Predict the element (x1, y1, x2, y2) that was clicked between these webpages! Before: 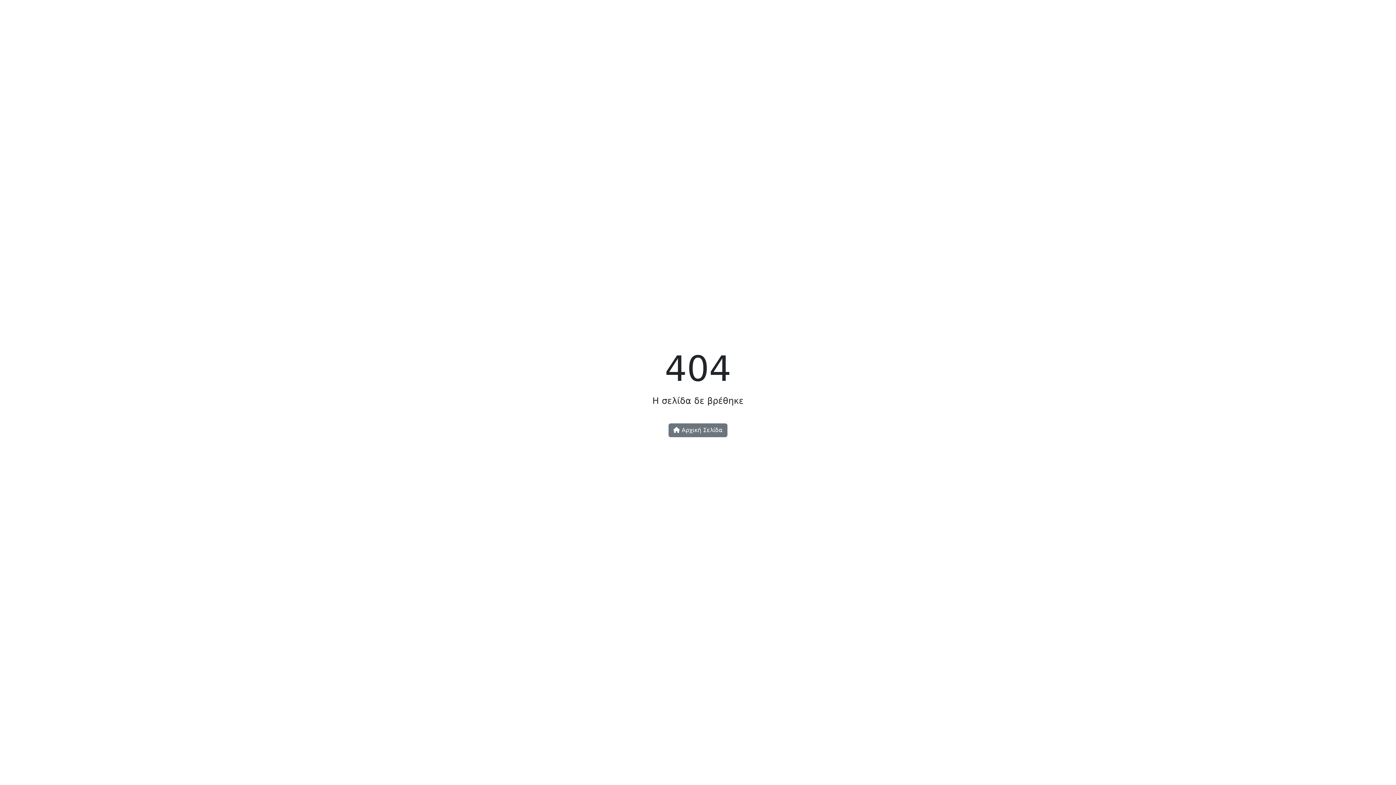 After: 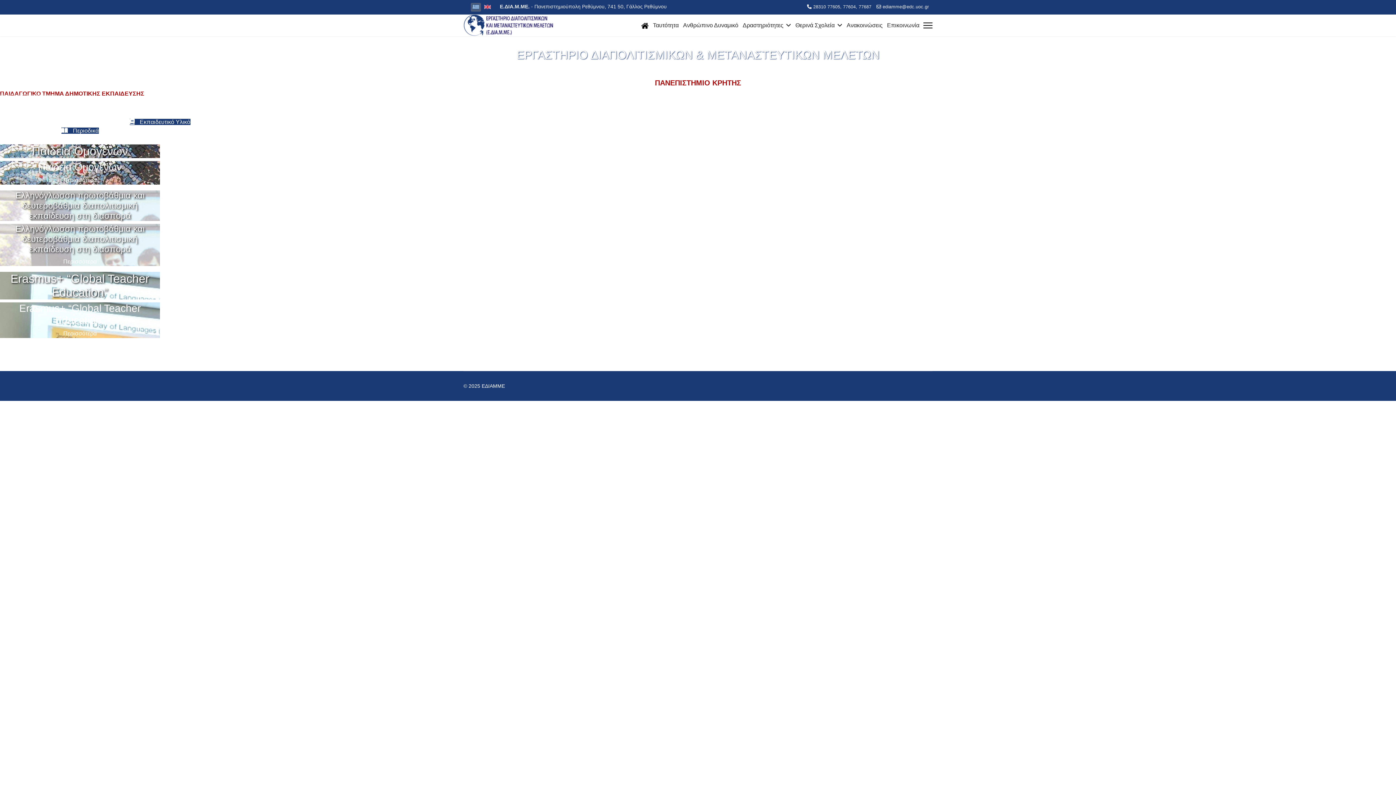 Action: label:  Αρχική Σελίδα bbox: (668, 423, 727, 437)